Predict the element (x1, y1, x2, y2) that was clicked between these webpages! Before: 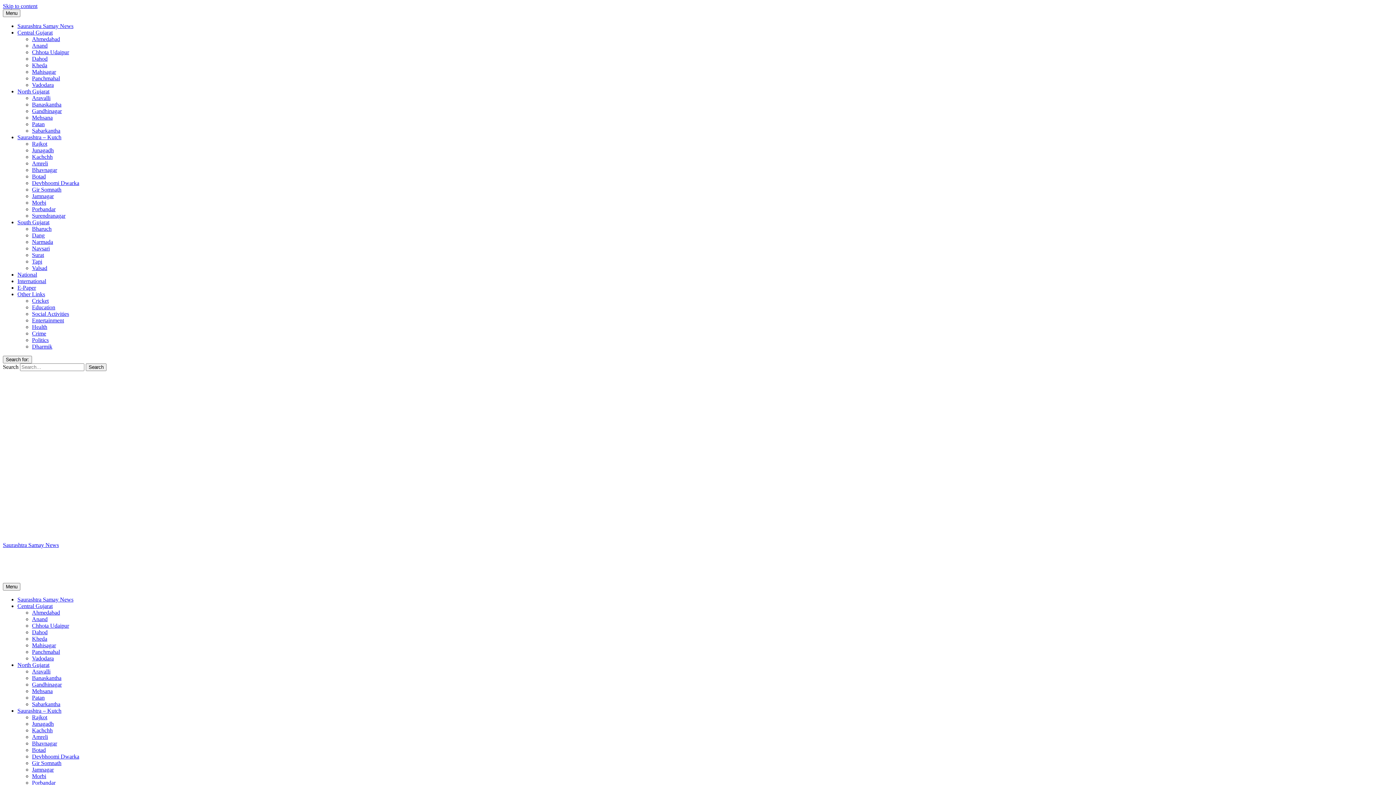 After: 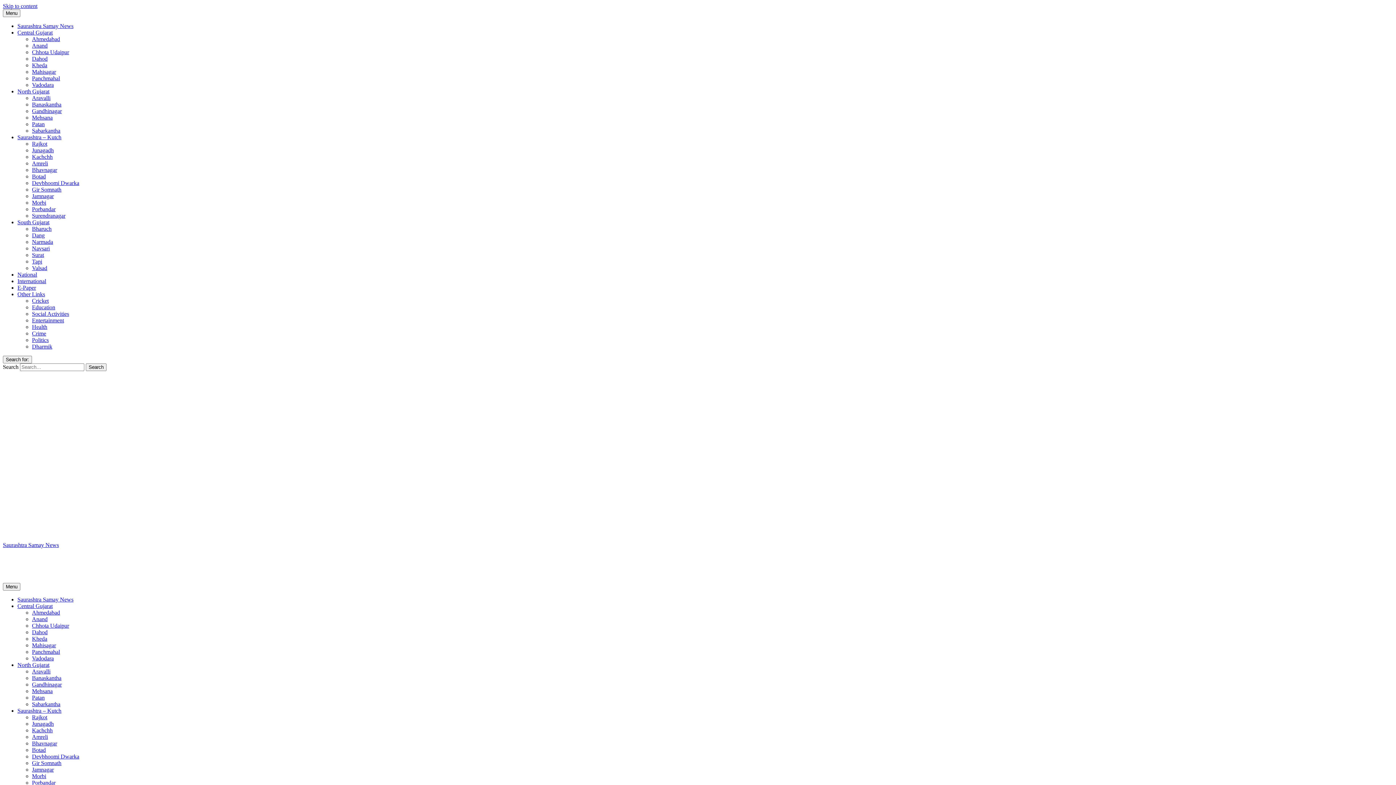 Action: bbox: (32, 324, 47, 330) label: Health